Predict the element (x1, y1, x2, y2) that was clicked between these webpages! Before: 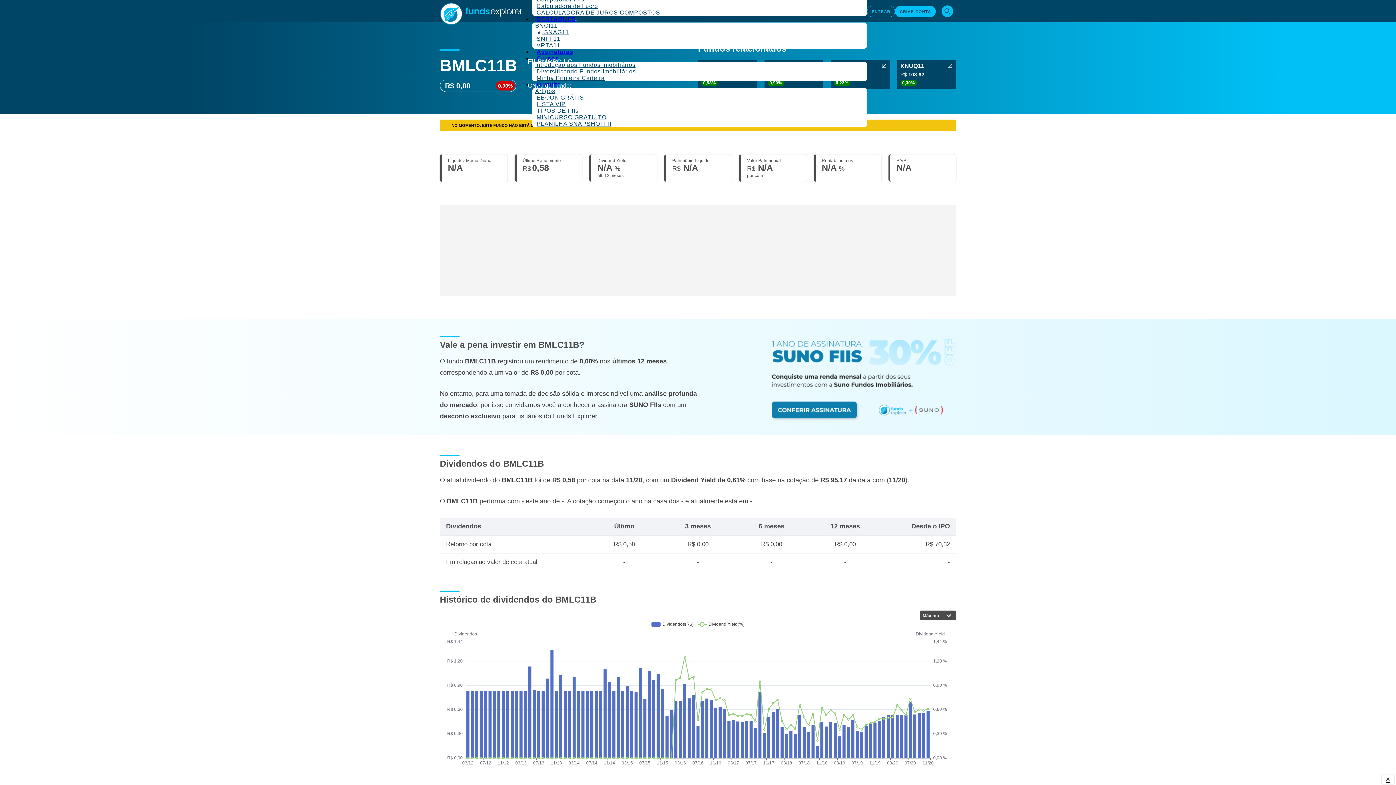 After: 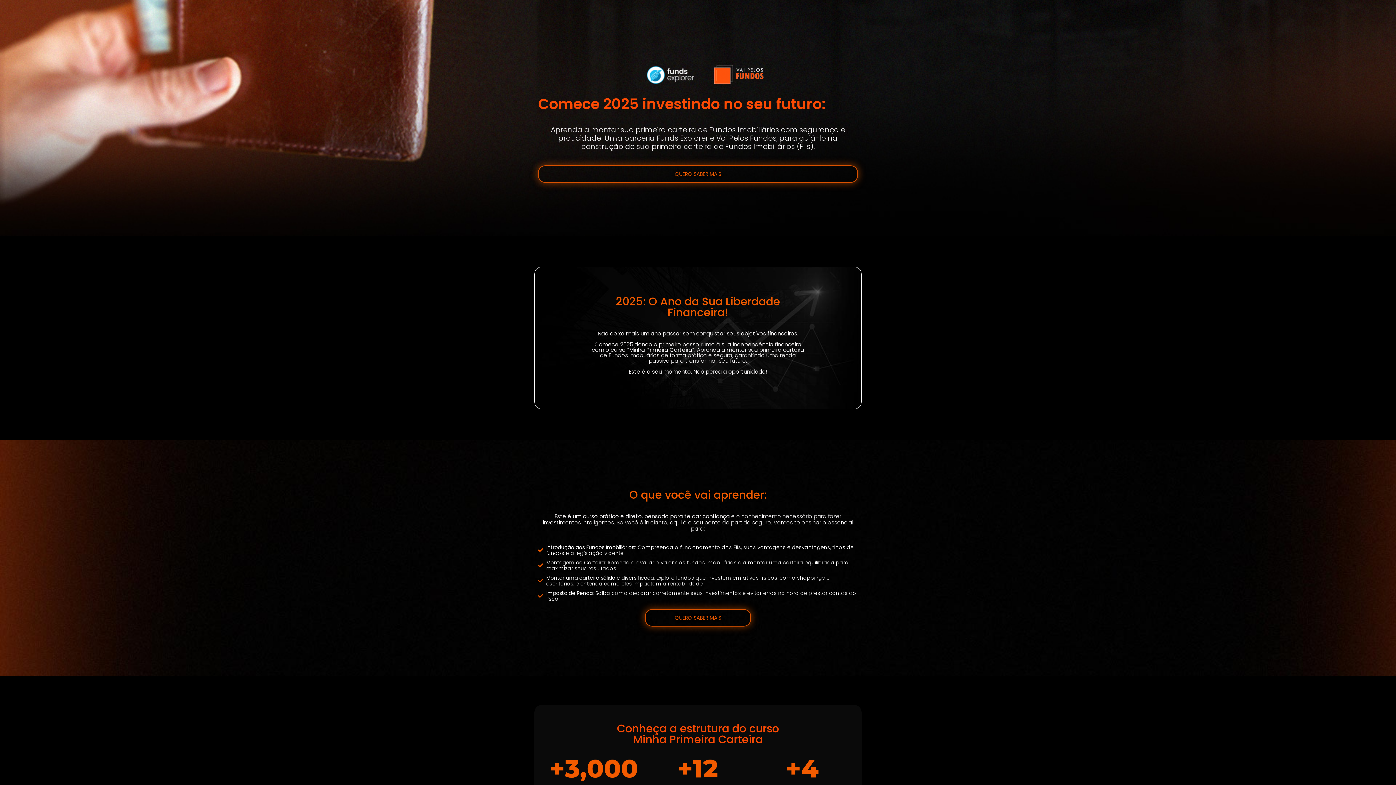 Action: label: Minha Primeira Carteira bbox: (532, 67, 612, 87)